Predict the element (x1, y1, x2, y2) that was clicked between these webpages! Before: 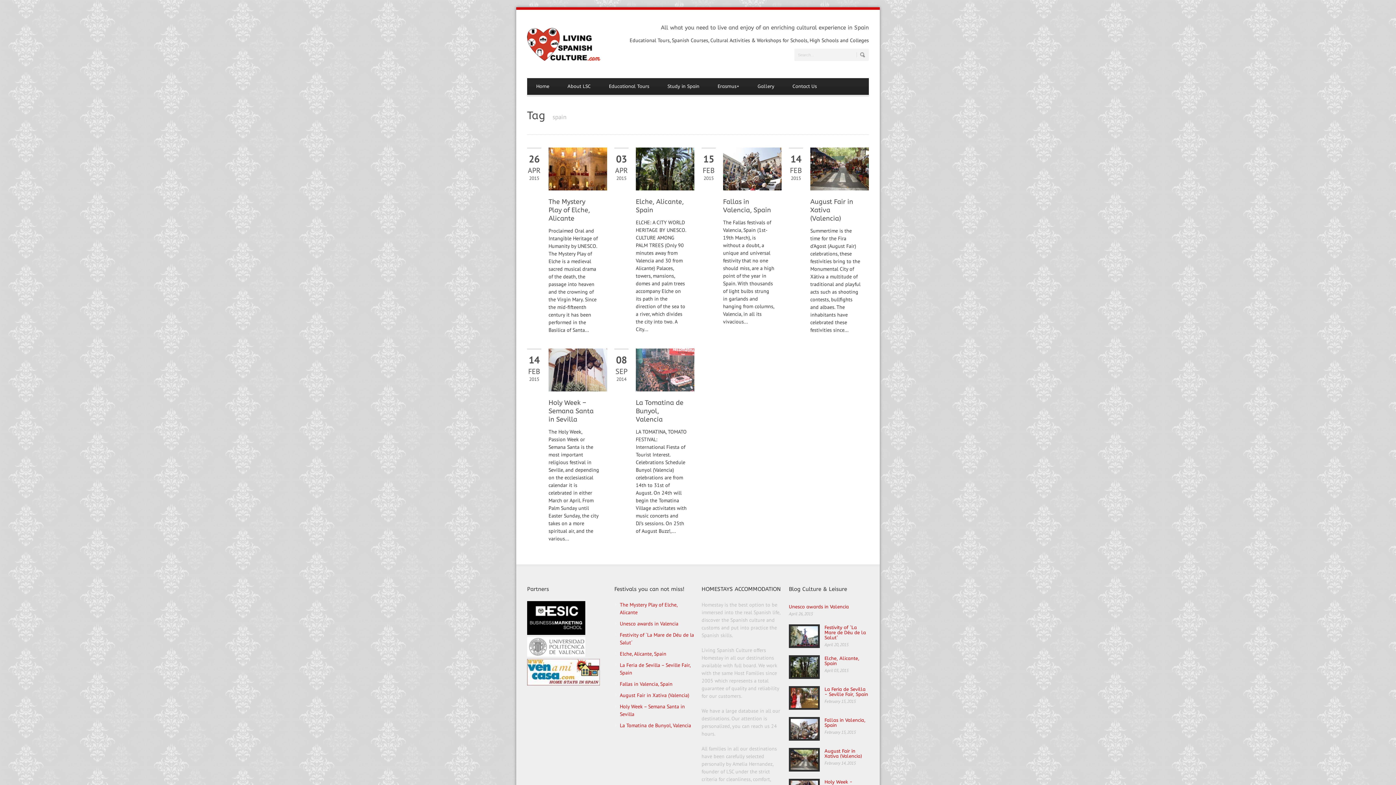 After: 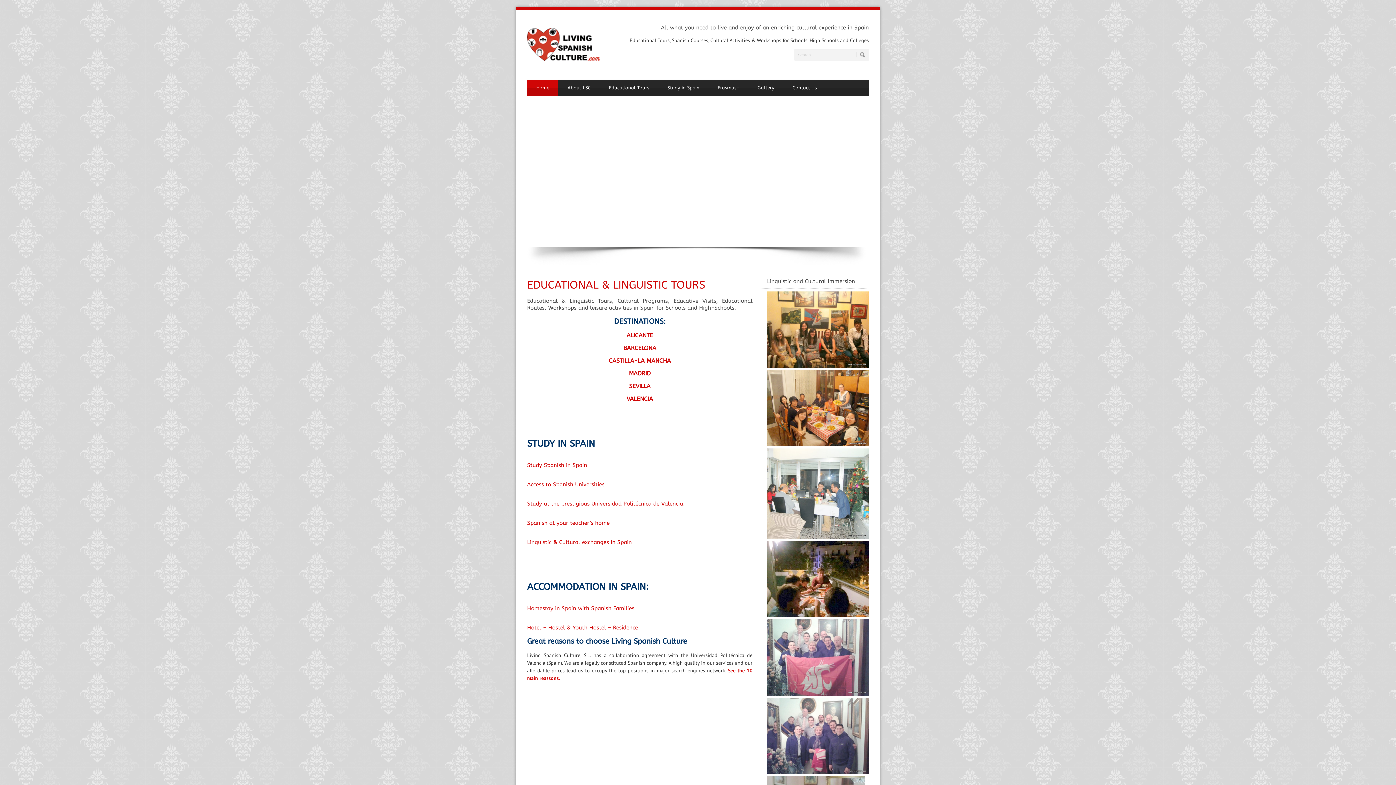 Action: bbox: (527, 55, 600, 62)